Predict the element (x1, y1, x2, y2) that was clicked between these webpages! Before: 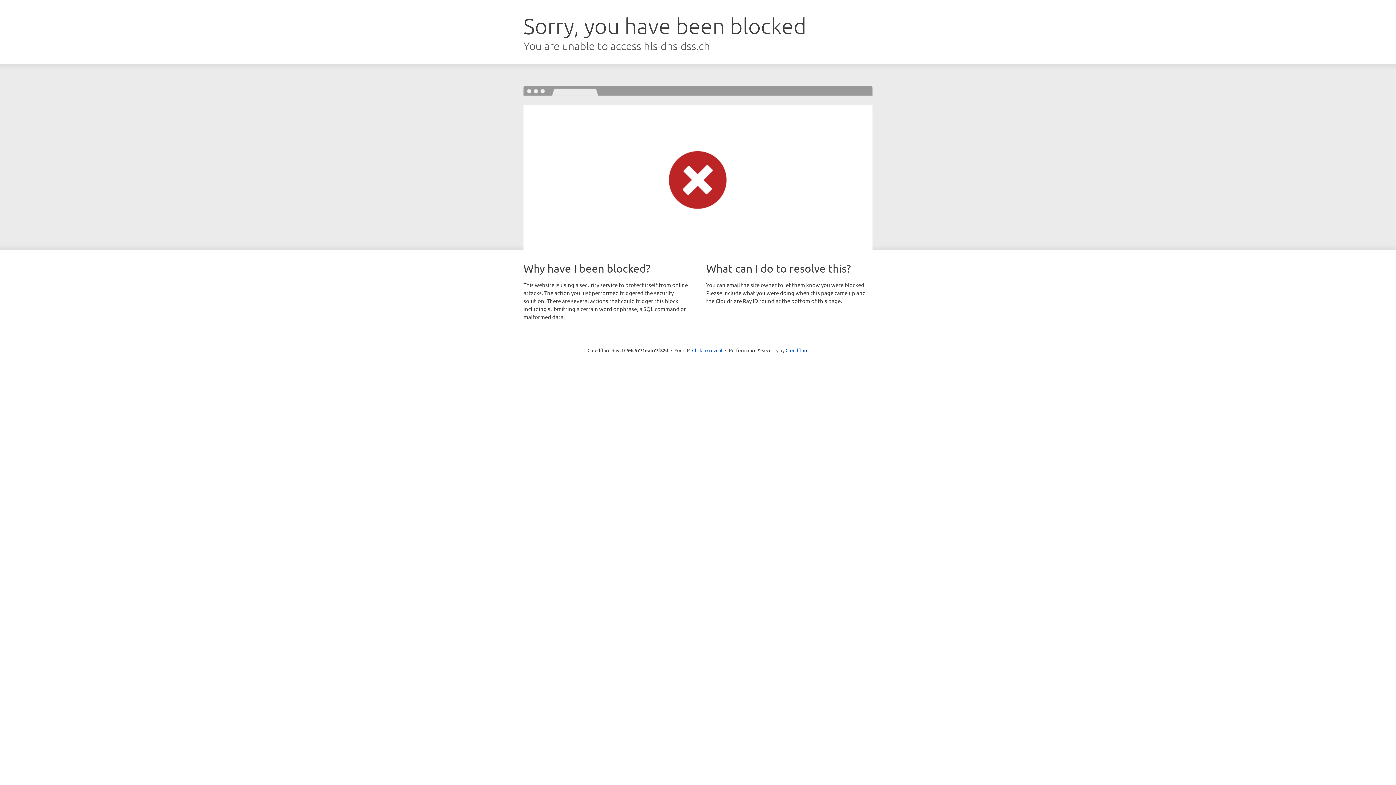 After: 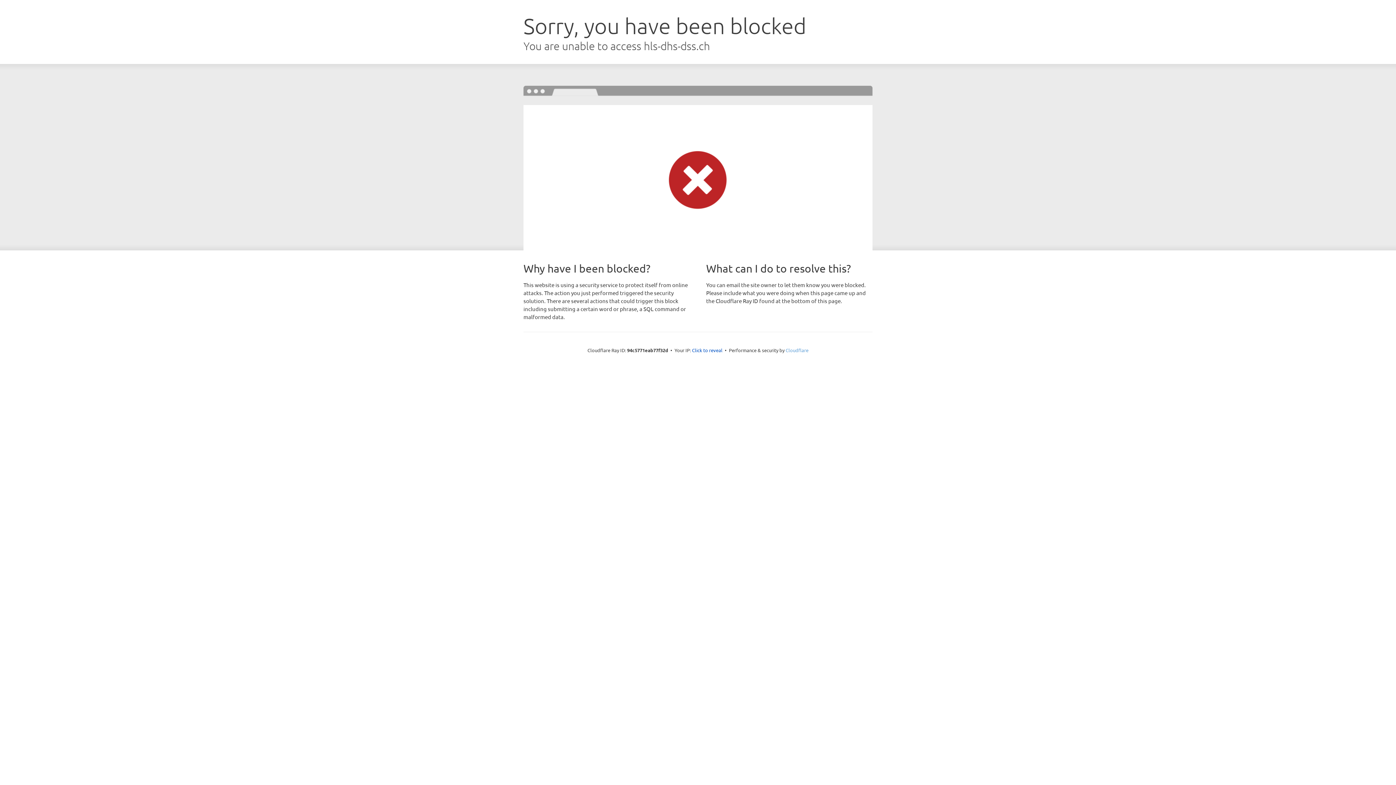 Action: label: Cloudflare bbox: (785, 347, 808, 353)